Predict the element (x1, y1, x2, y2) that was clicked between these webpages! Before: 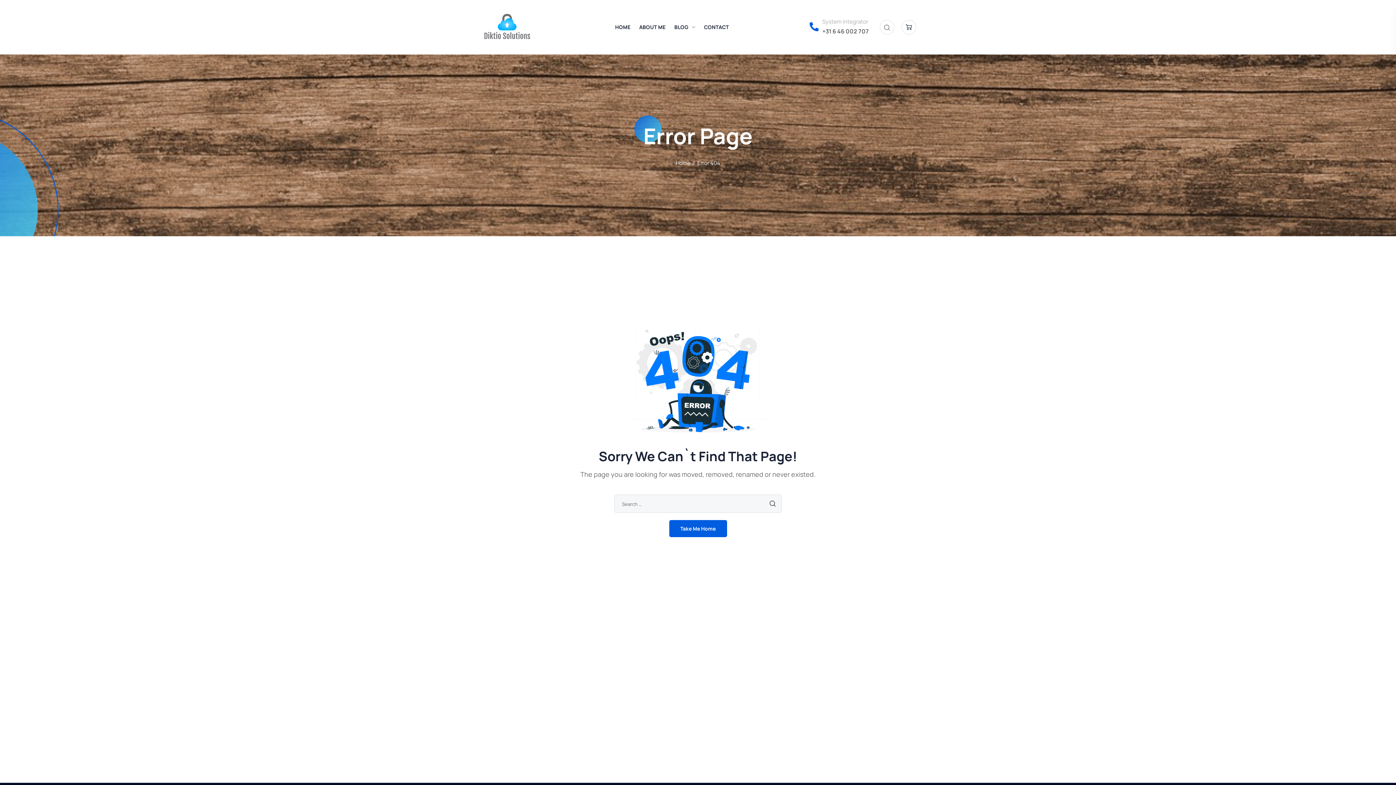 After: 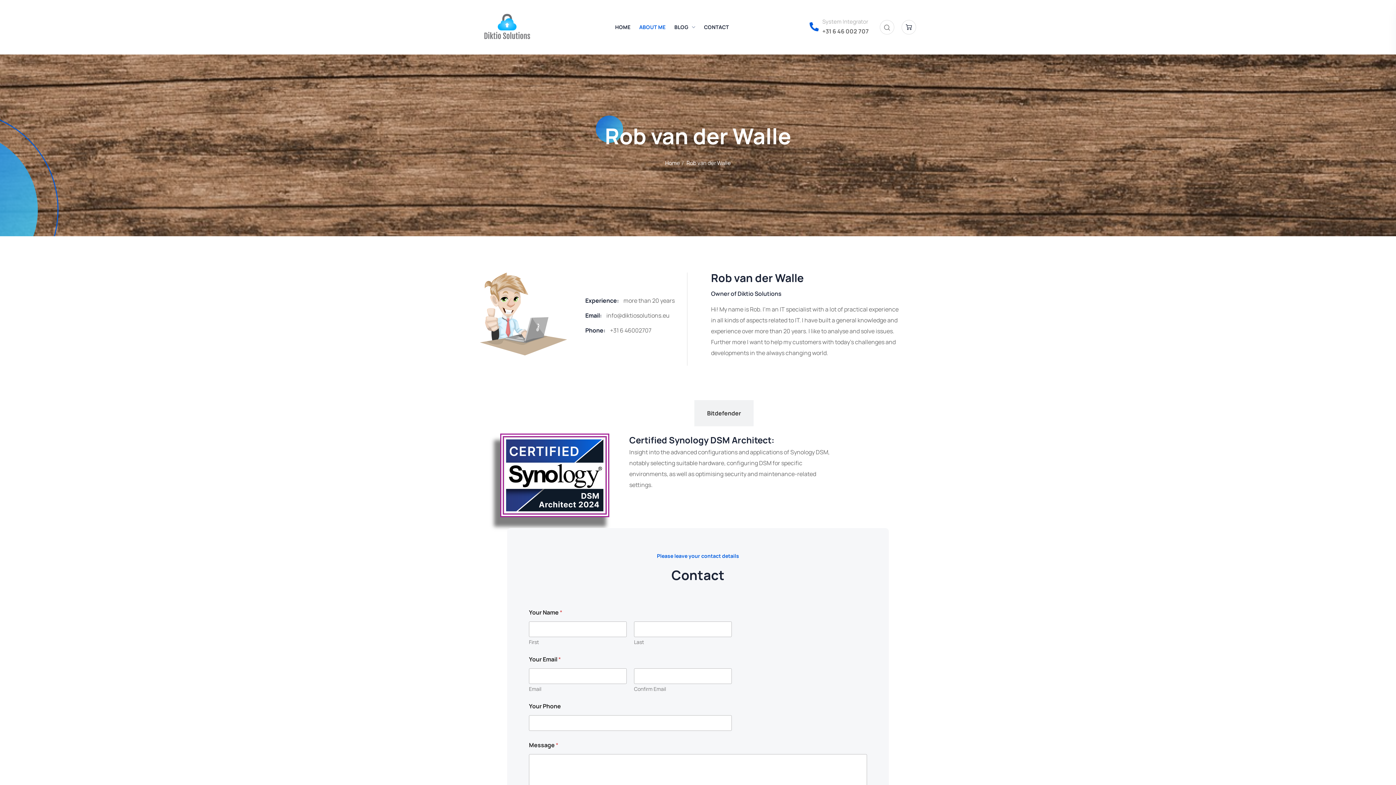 Action: bbox: (635, 9, 670, 45) label: ABOUT ME